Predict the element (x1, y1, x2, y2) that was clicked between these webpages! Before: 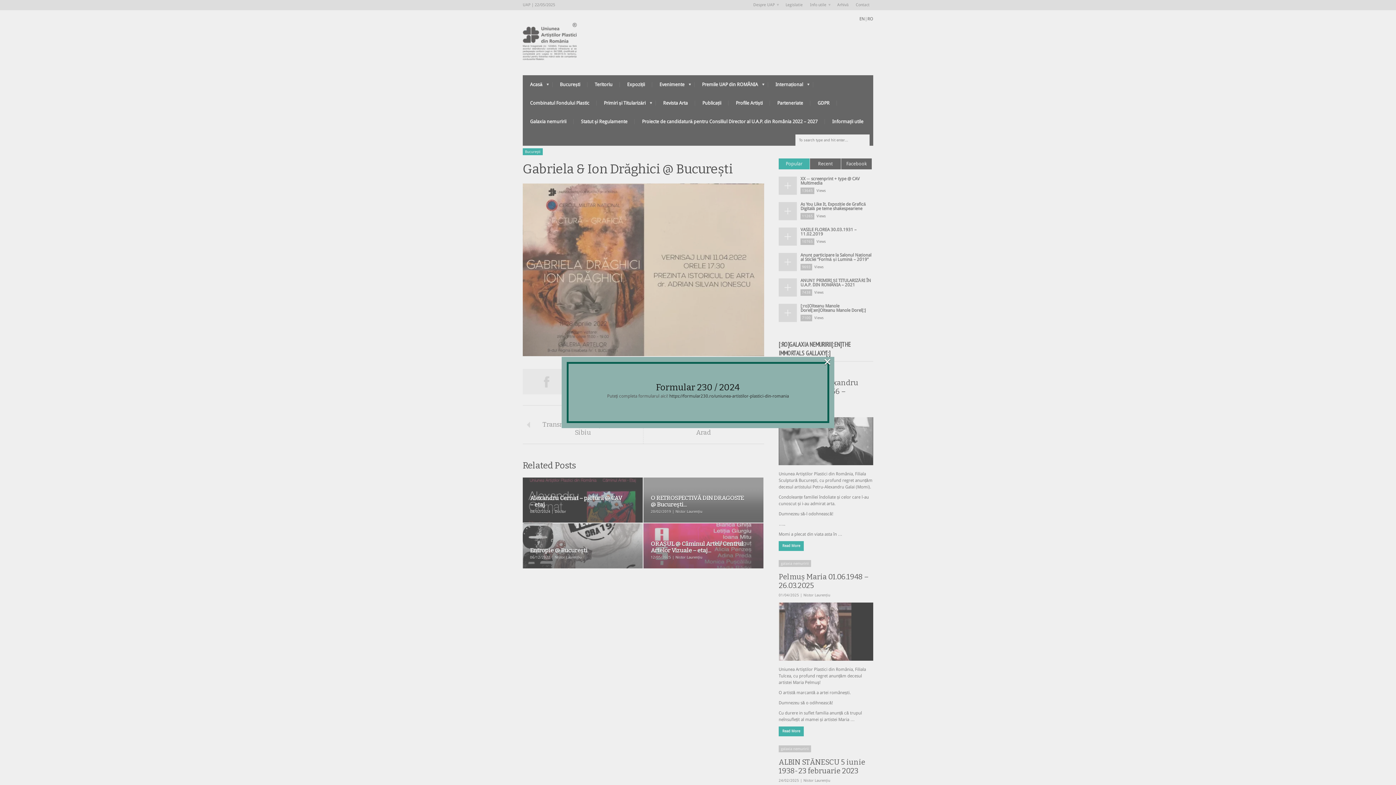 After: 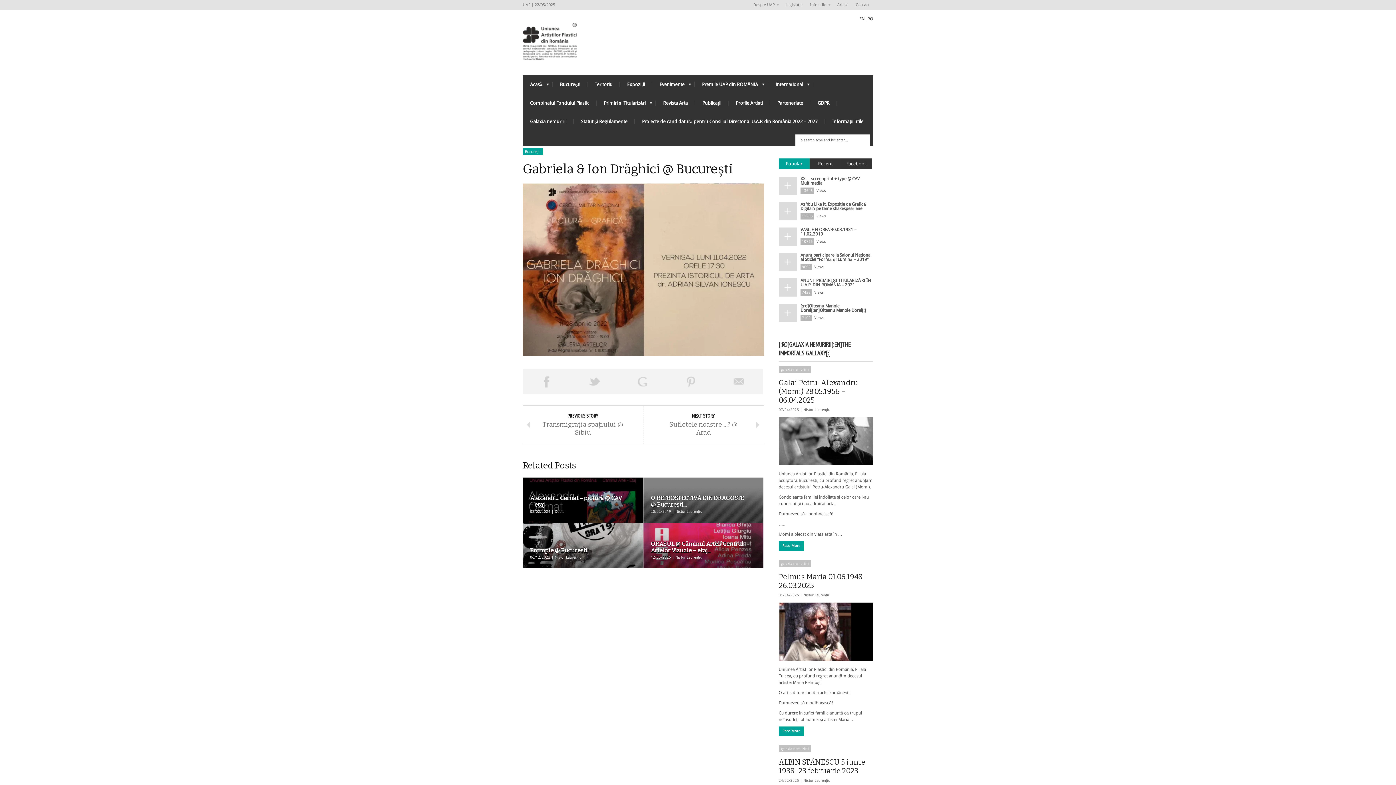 Action: label: × bbox: (823, 358, 831, 366)